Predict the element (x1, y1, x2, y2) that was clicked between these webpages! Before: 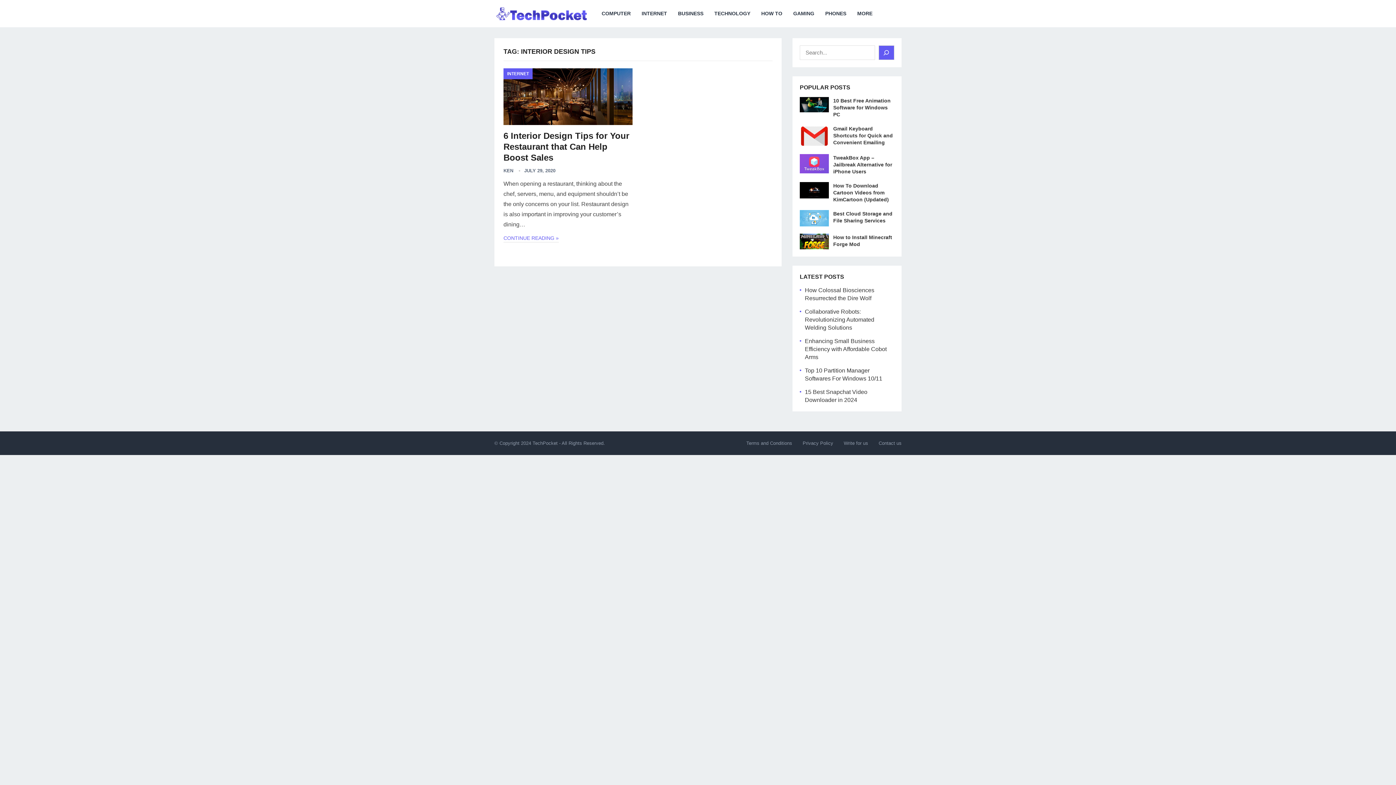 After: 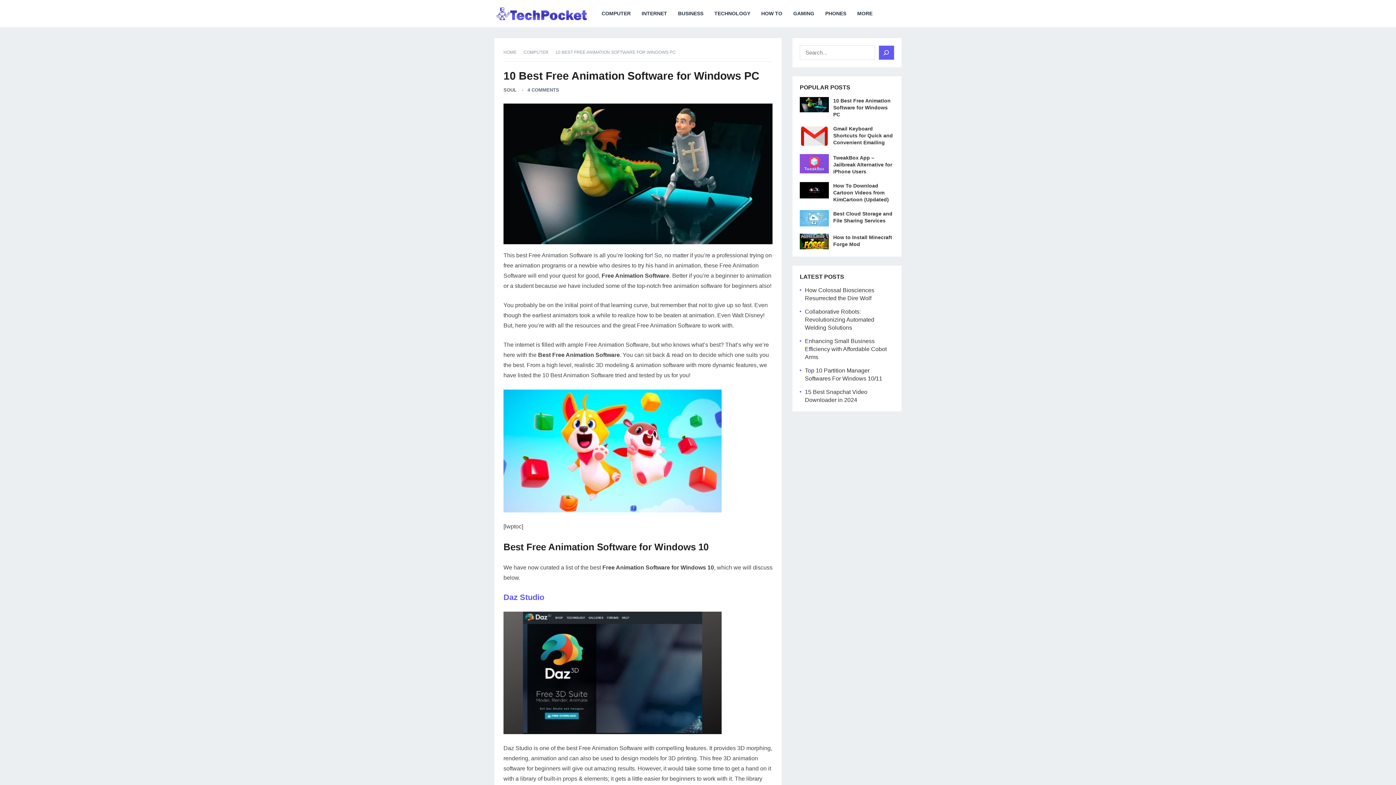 Action: bbox: (833, 97, 890, 117) label: 10 Best Free Animation Software for Windows PC